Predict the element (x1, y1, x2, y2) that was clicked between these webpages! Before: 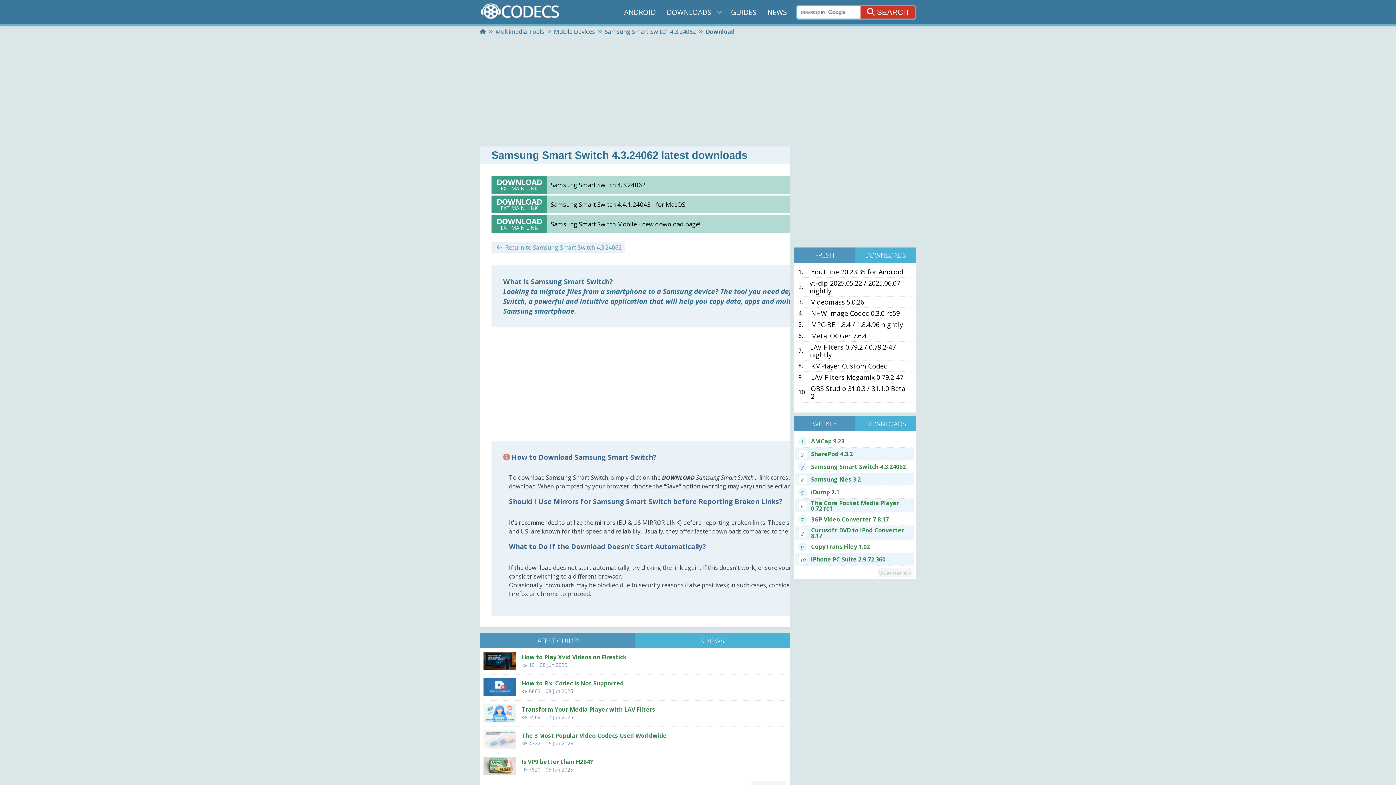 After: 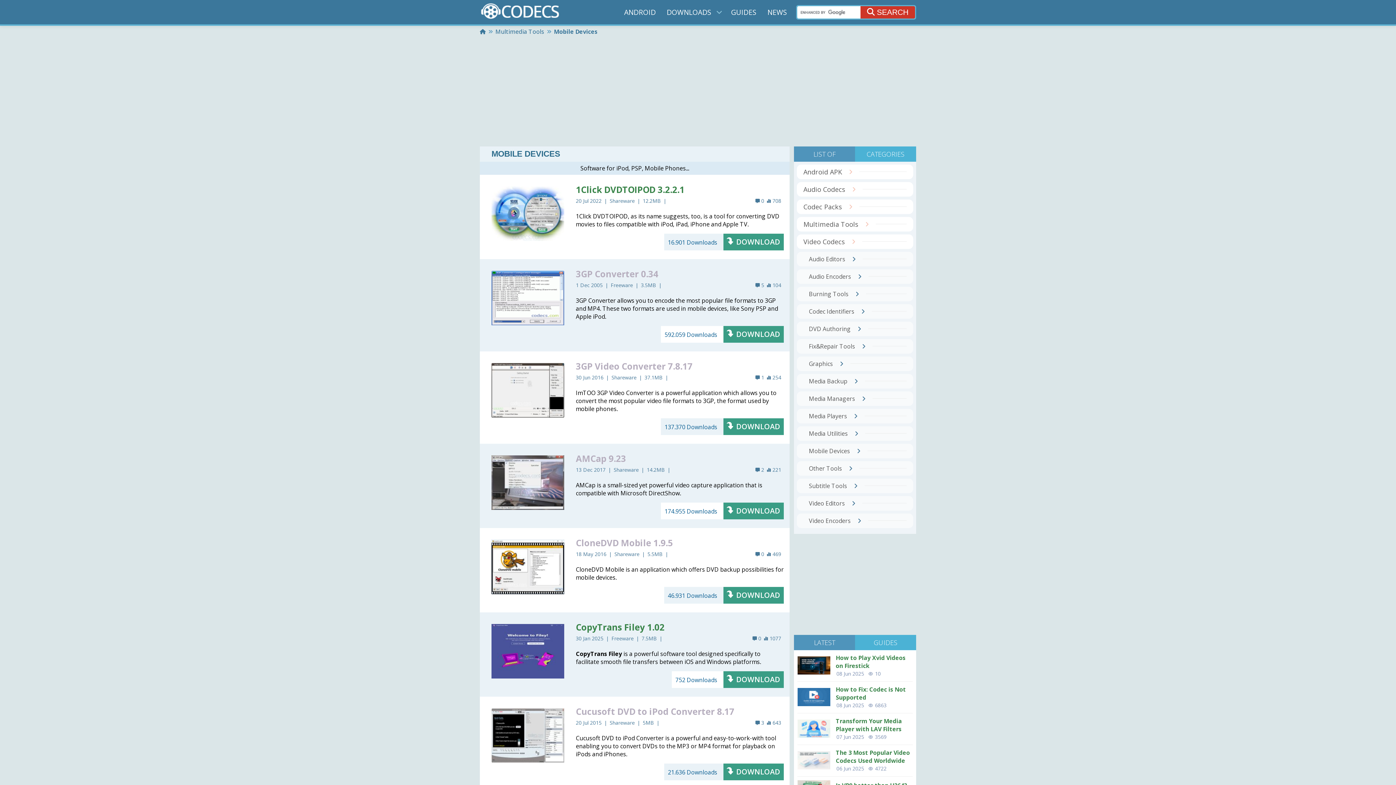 Action: bbox: (554, 27, 595, 35) label: Mobile Devices